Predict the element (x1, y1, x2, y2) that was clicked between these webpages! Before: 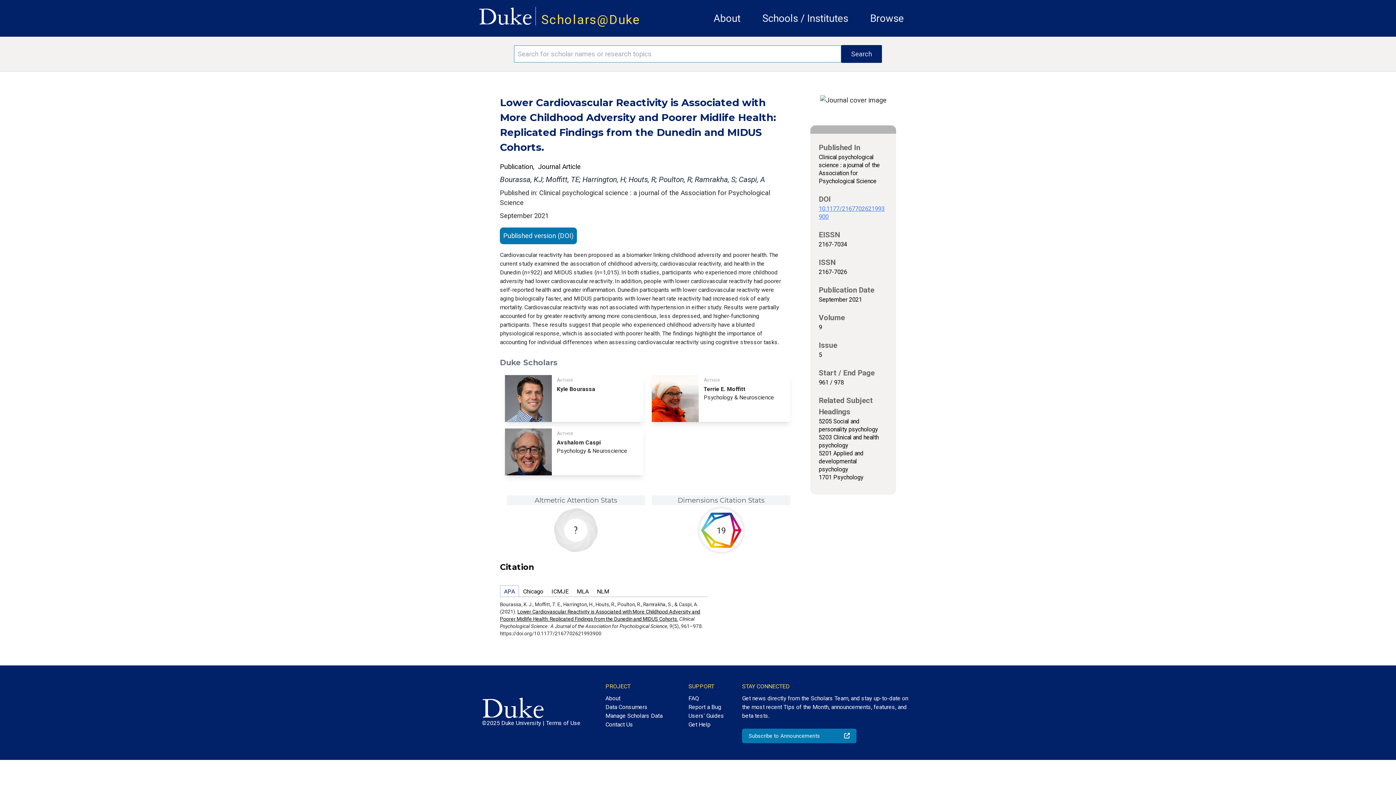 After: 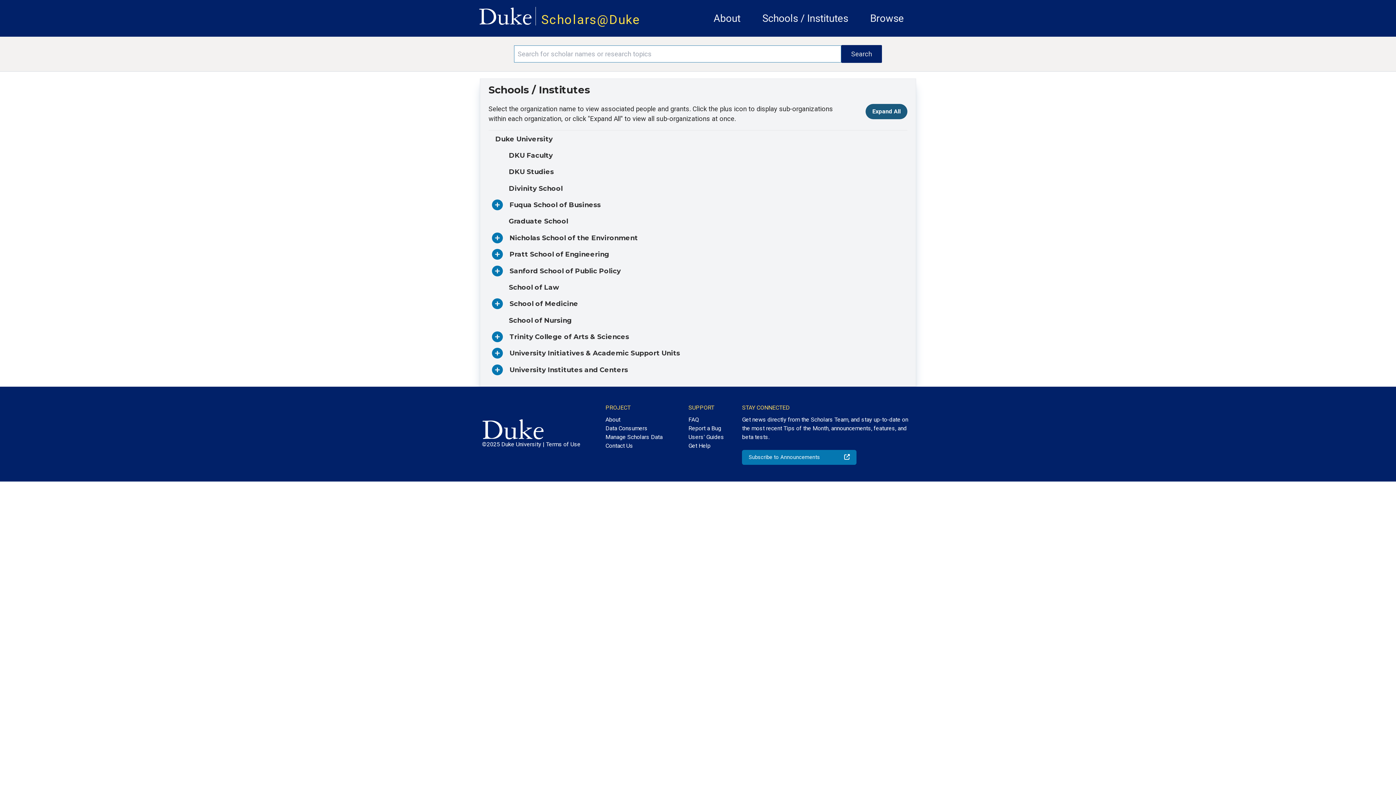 Action: label: Schools / Institutes bbox: (762, 12, 848, 24)